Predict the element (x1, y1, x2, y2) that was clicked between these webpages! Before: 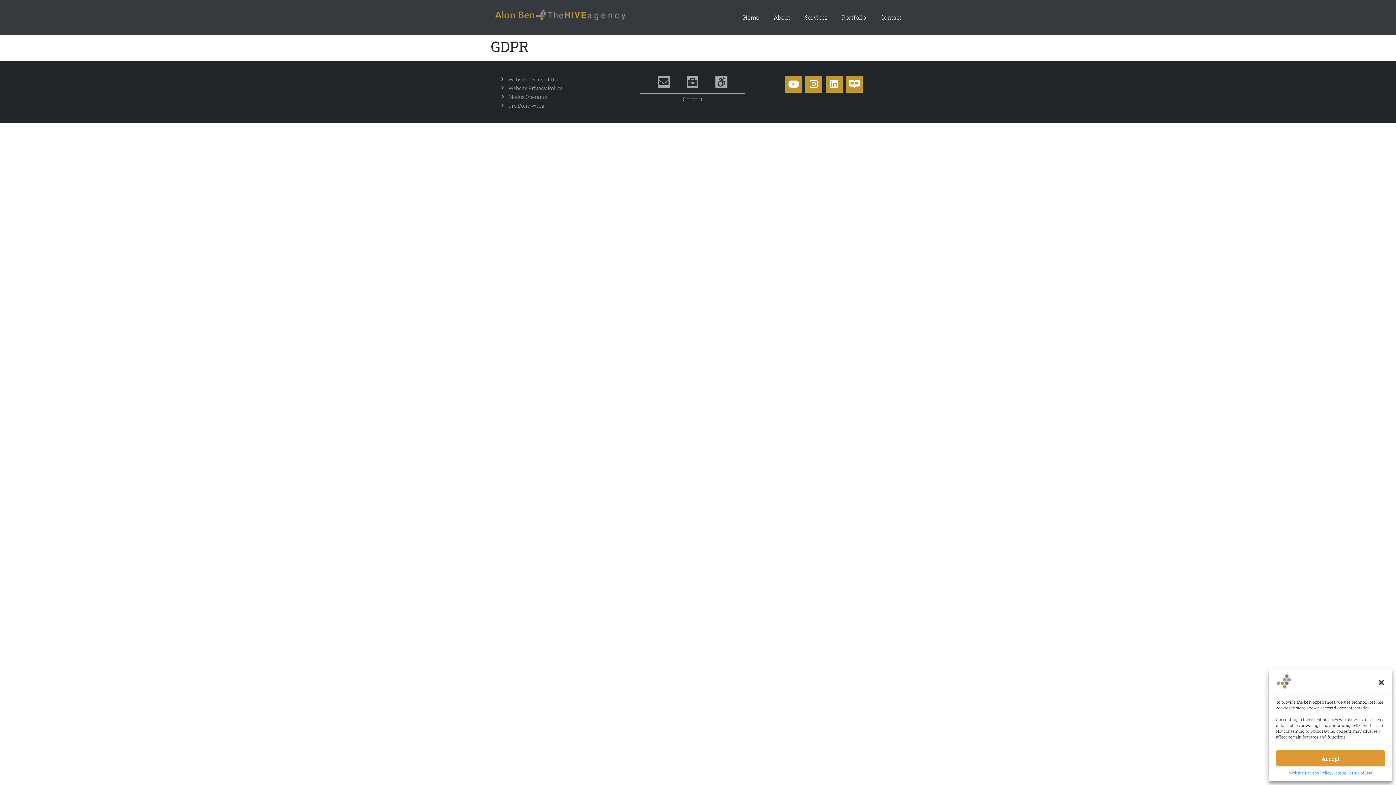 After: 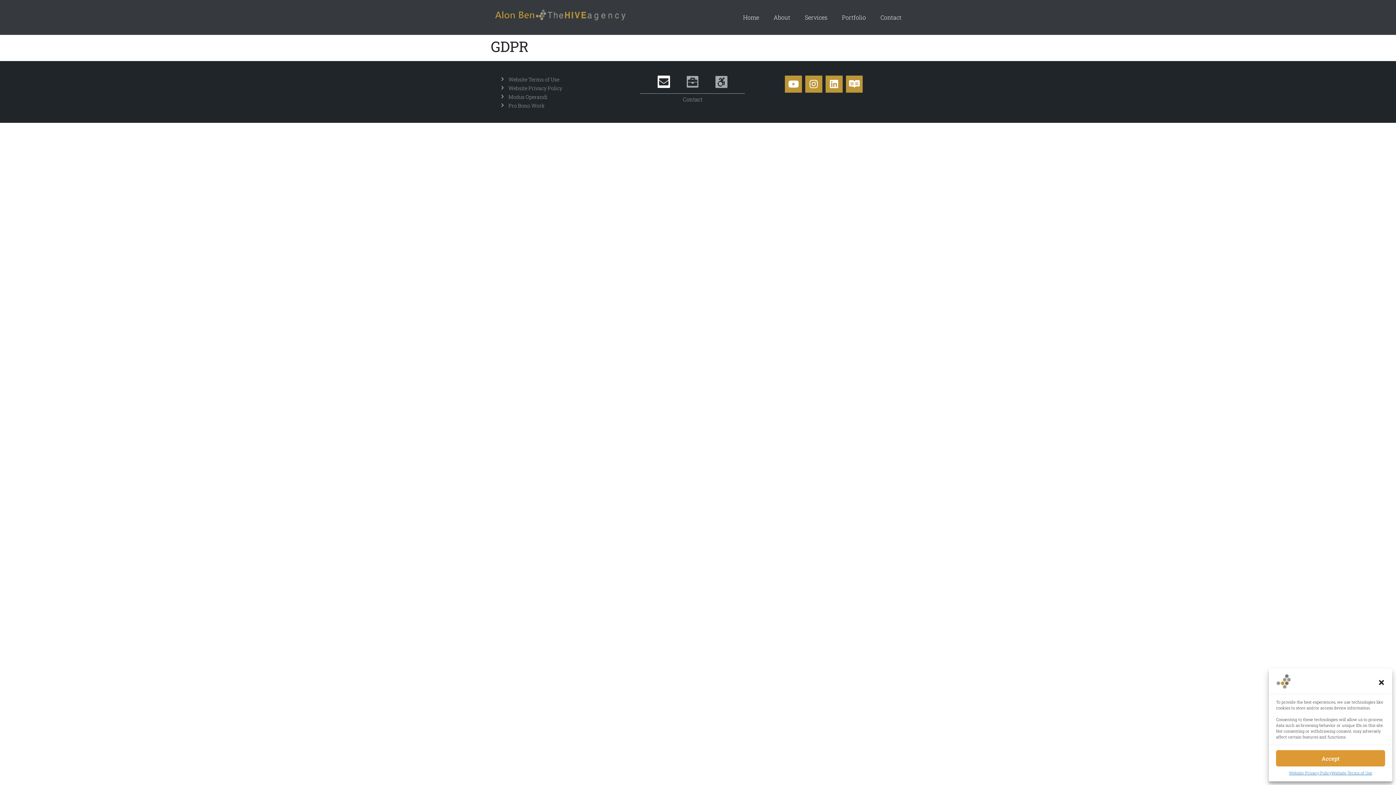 Action: bbox: (657, 75, 670, 88)